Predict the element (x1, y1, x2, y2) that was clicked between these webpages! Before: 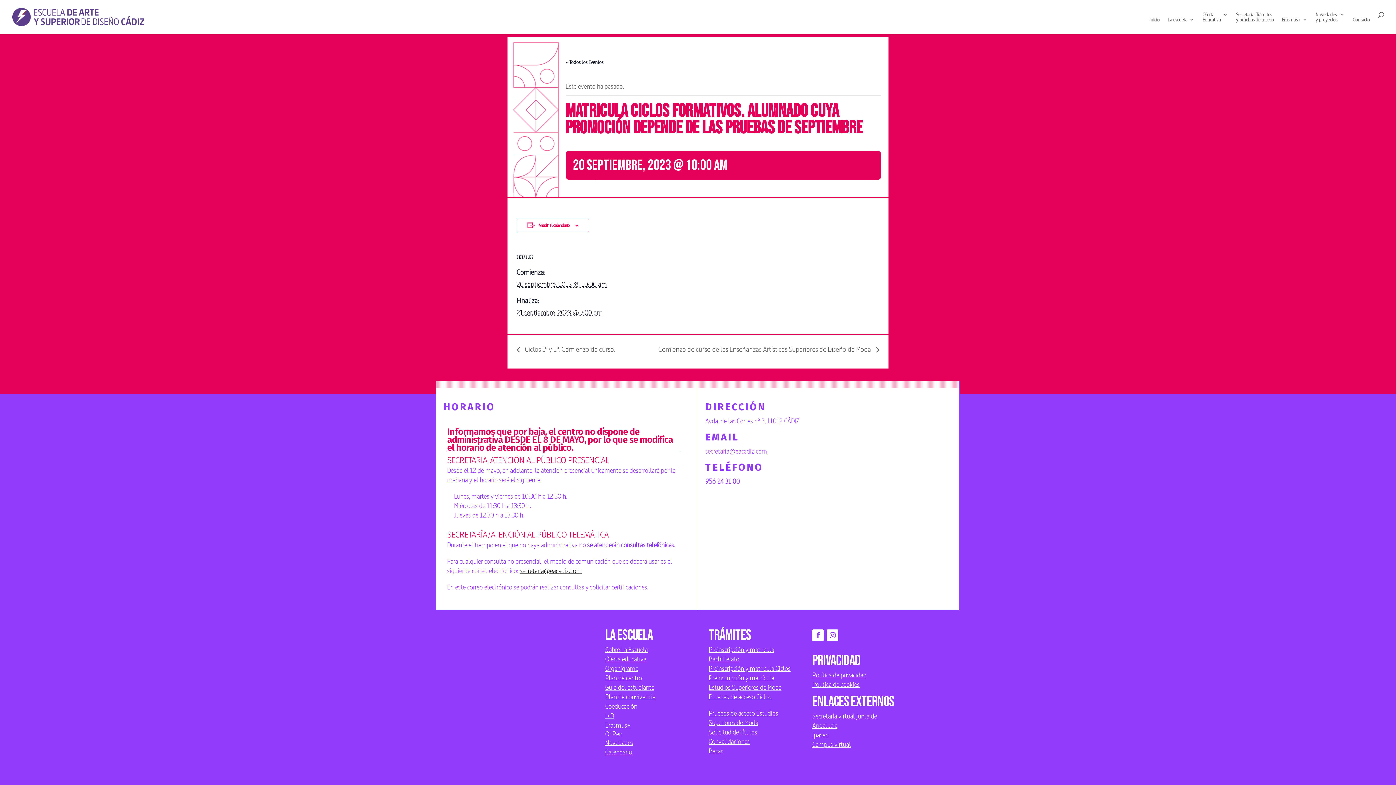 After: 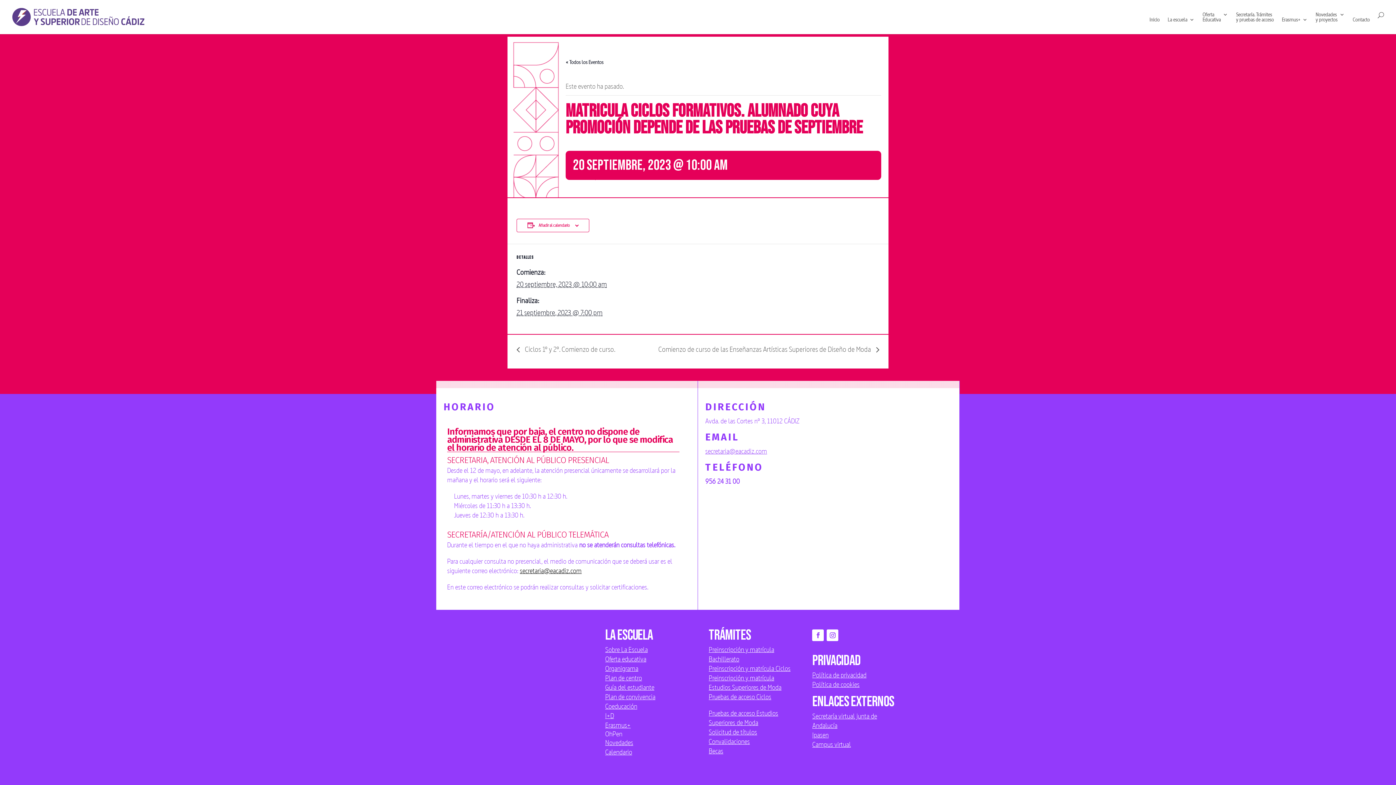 Action: label: Convalidaciones bbox: (708, 737, 750, 745)